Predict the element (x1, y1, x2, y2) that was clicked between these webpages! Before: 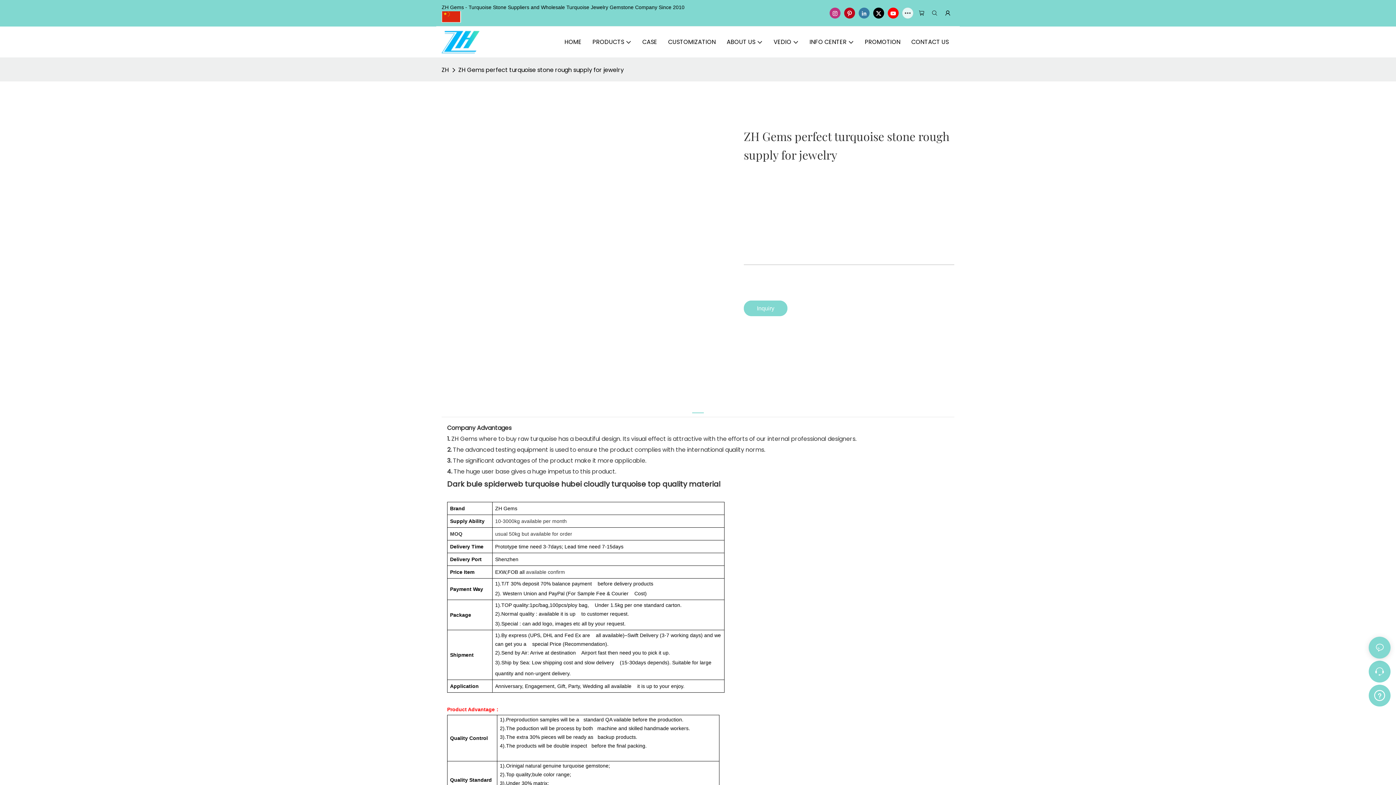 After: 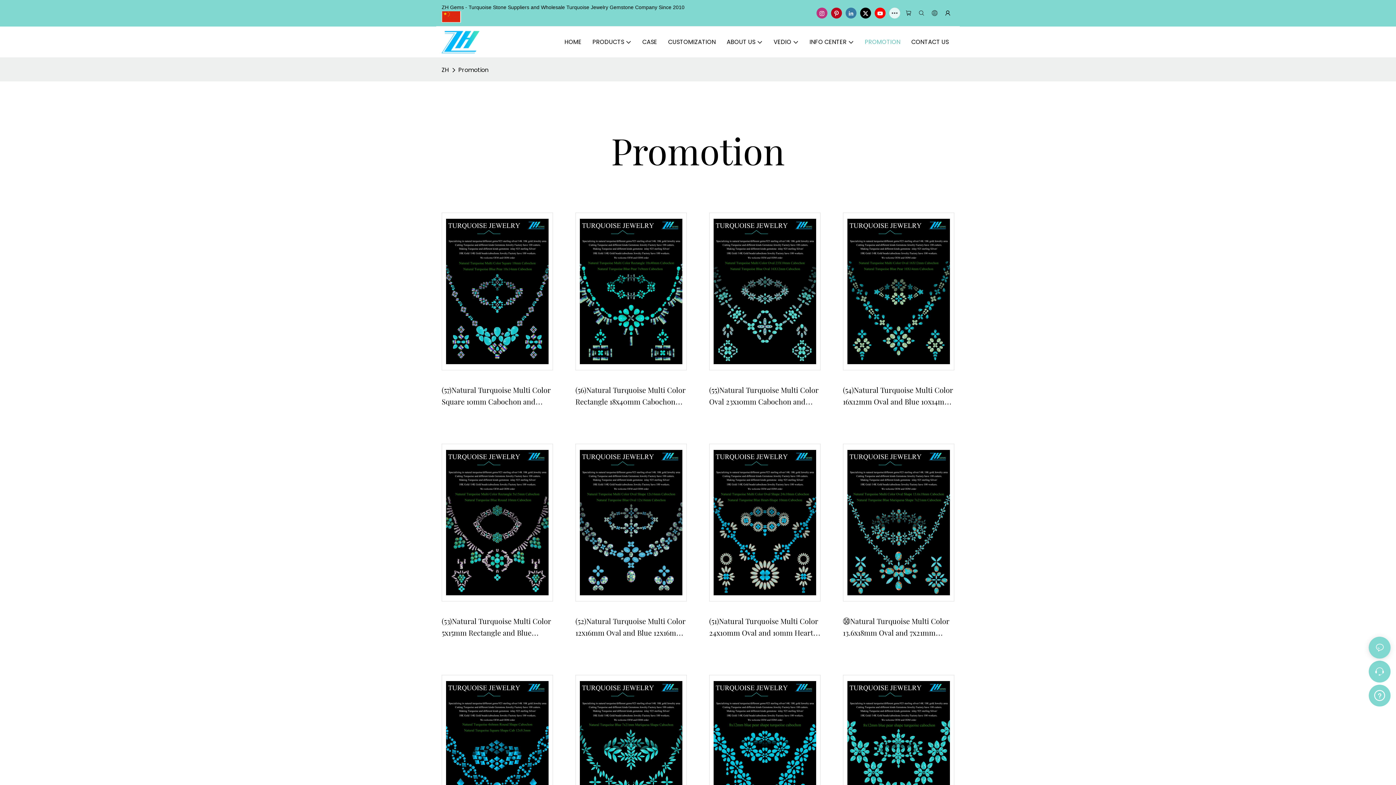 Action: label: PROMOTION bbox: (865, 37, 900, 46)